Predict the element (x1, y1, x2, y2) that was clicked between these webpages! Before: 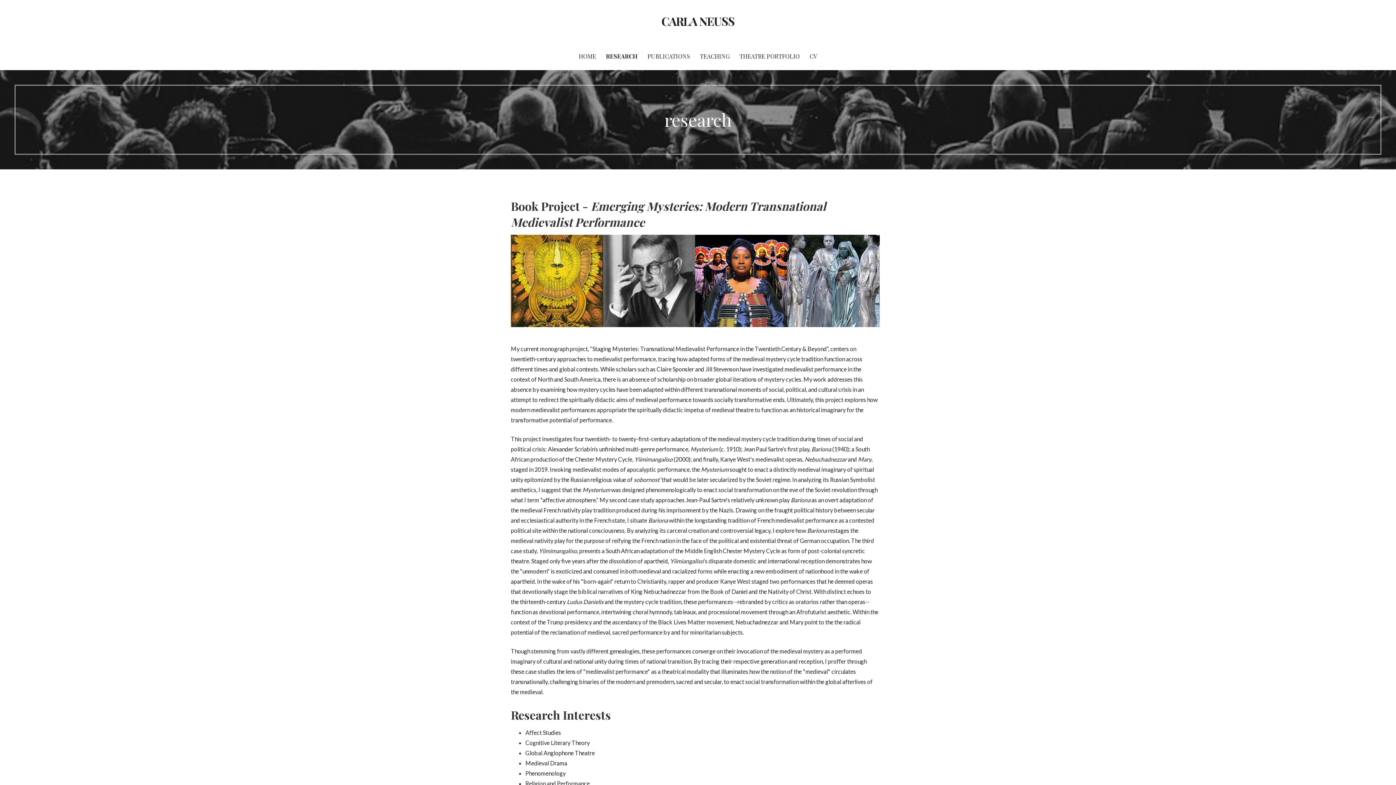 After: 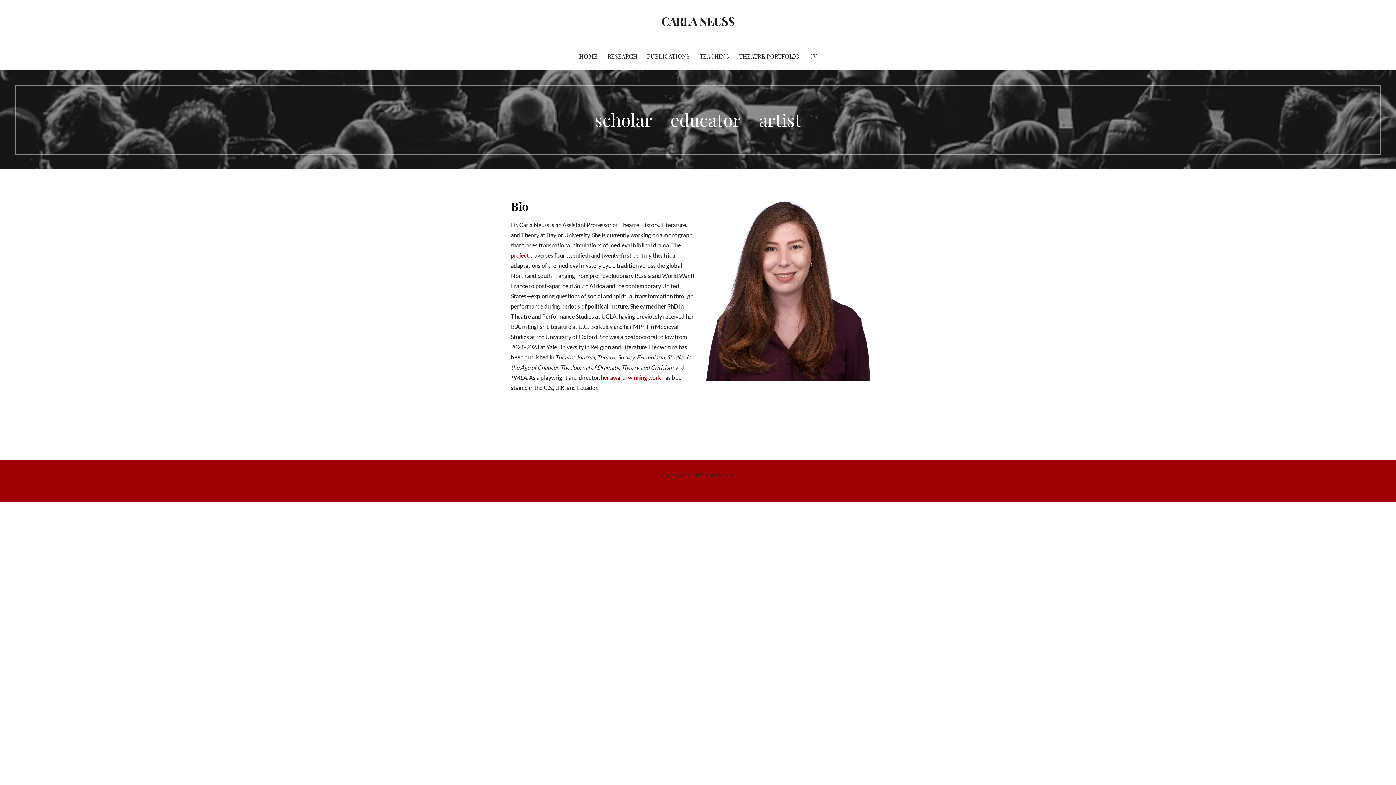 Action: label: HOME bbox: (574, 42, 600, 70)